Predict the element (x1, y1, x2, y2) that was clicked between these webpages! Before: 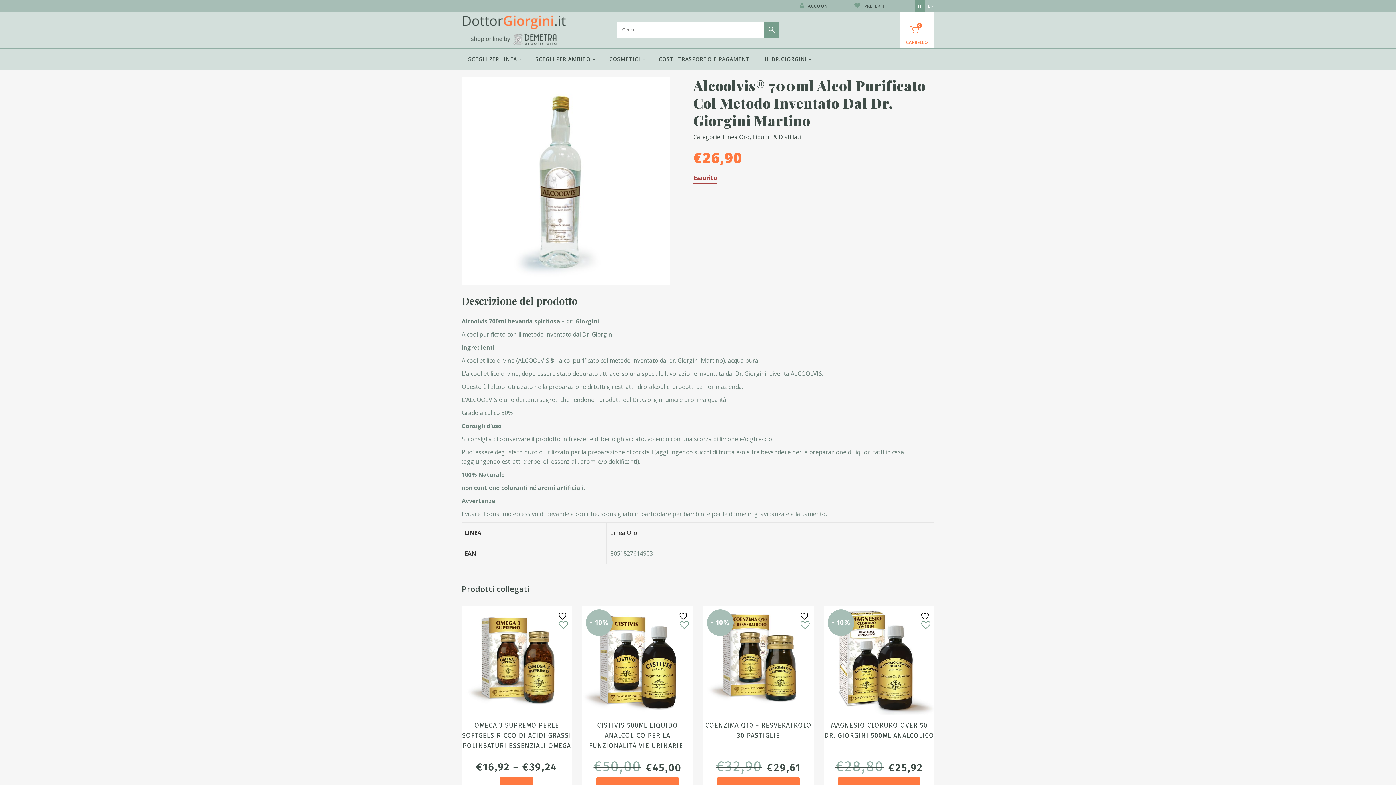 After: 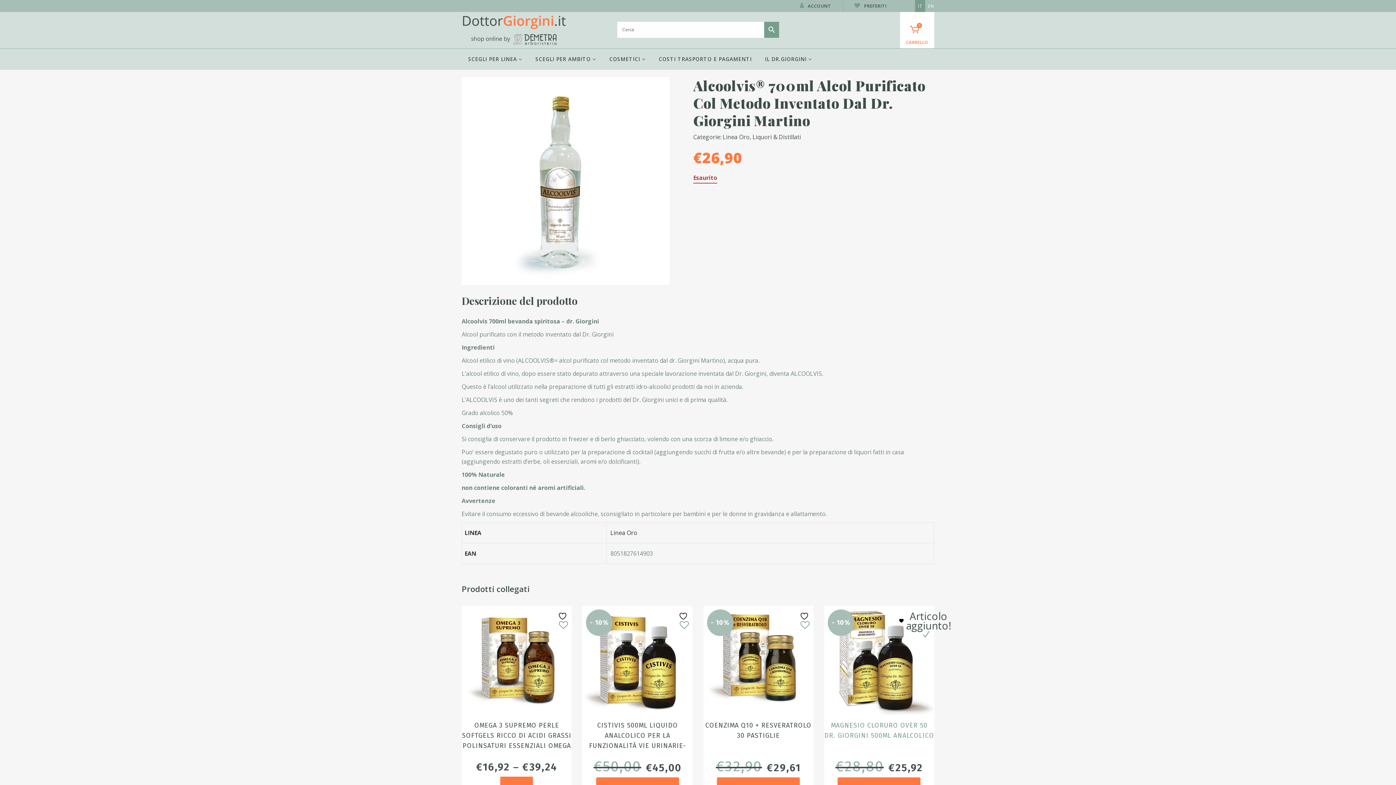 Action: label:  Aggiungi alla lista dei desideri  bbox: (920, 611, 931, 630)